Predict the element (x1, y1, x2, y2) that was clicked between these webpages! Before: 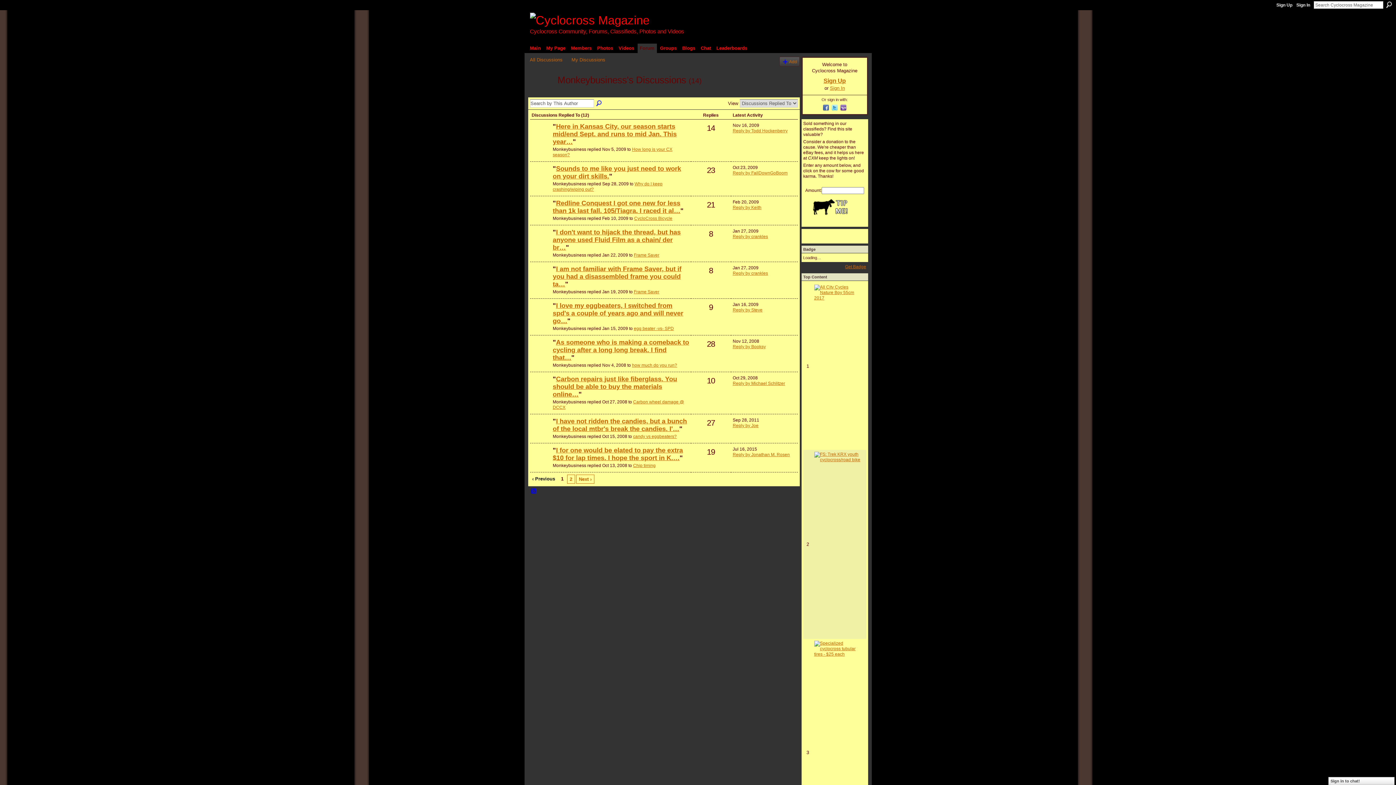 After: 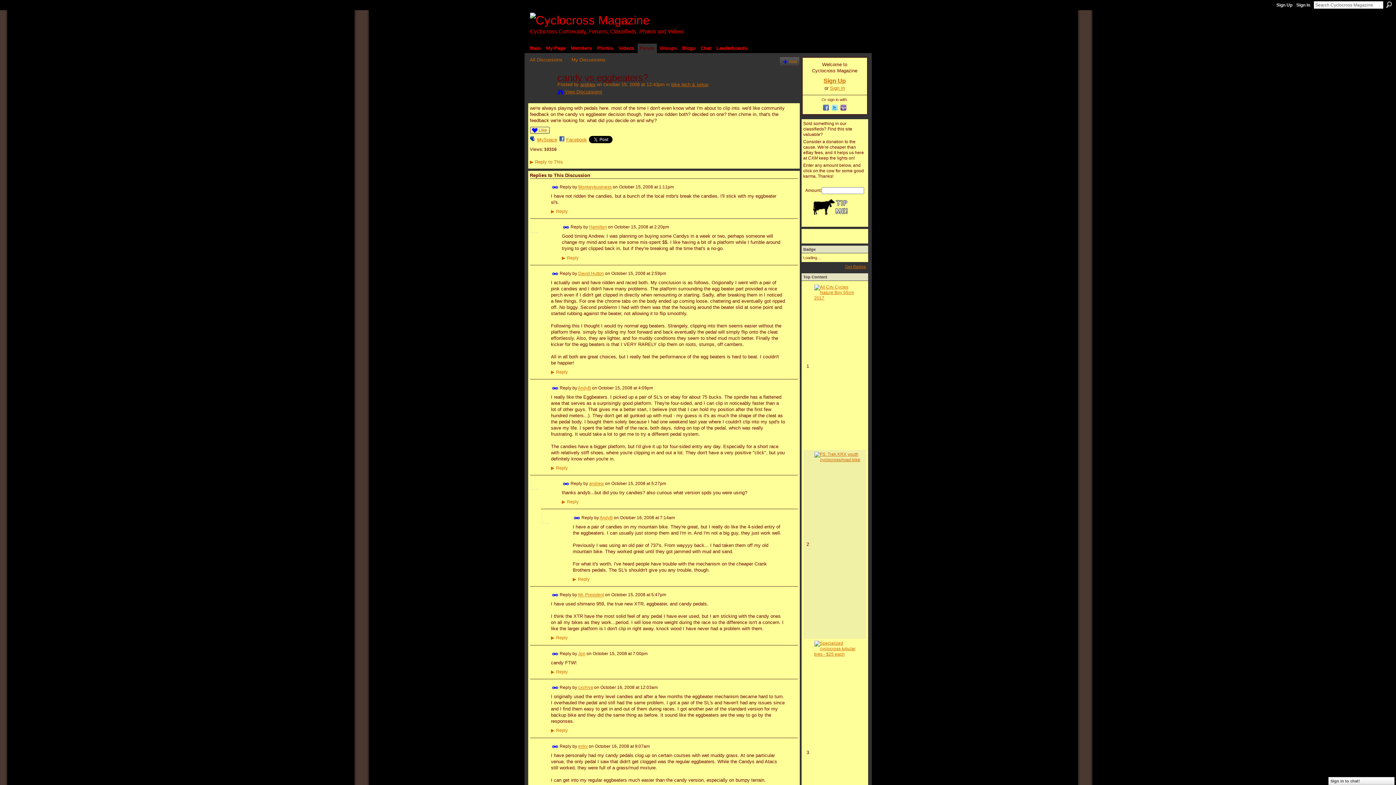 Action: label: candy vs eggbeaters? bbox: (633, 434, 676, 439)